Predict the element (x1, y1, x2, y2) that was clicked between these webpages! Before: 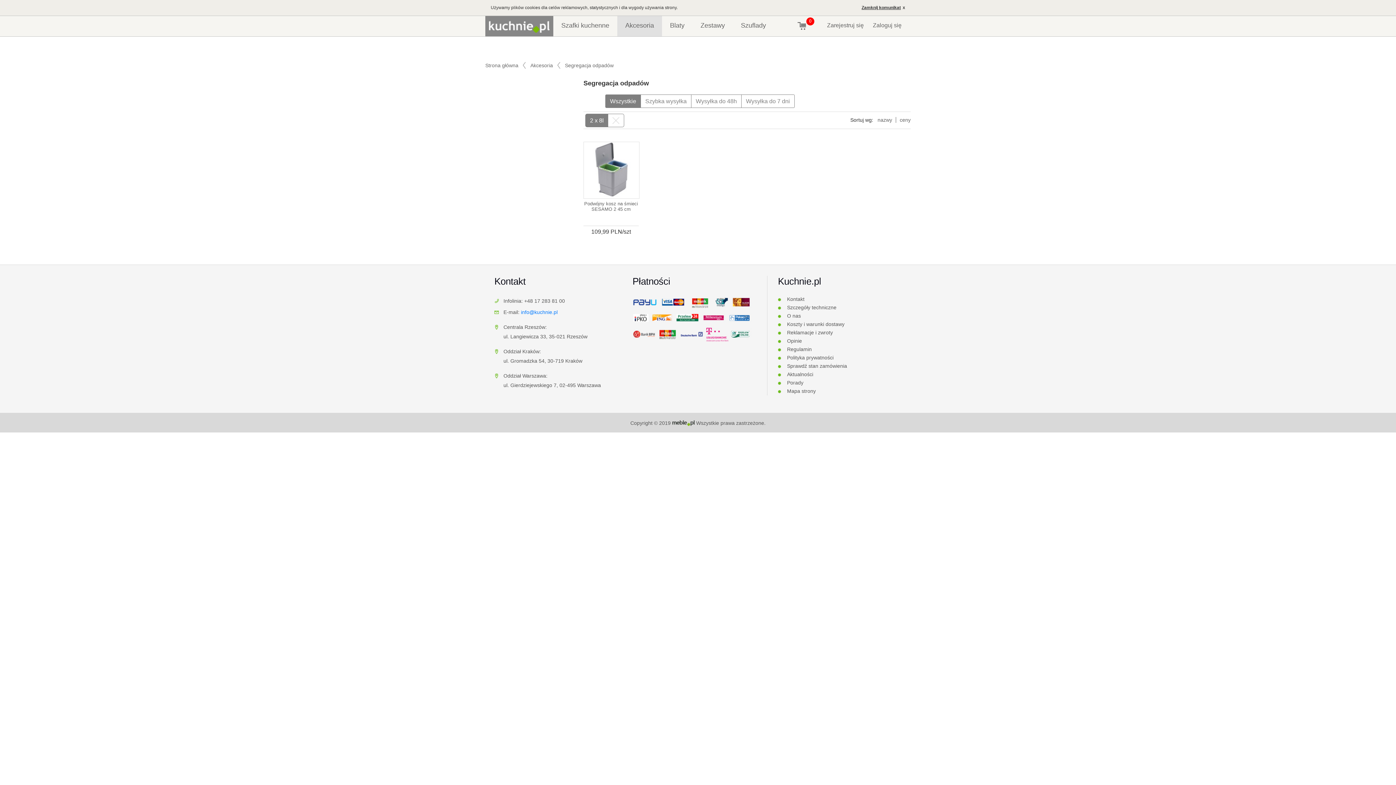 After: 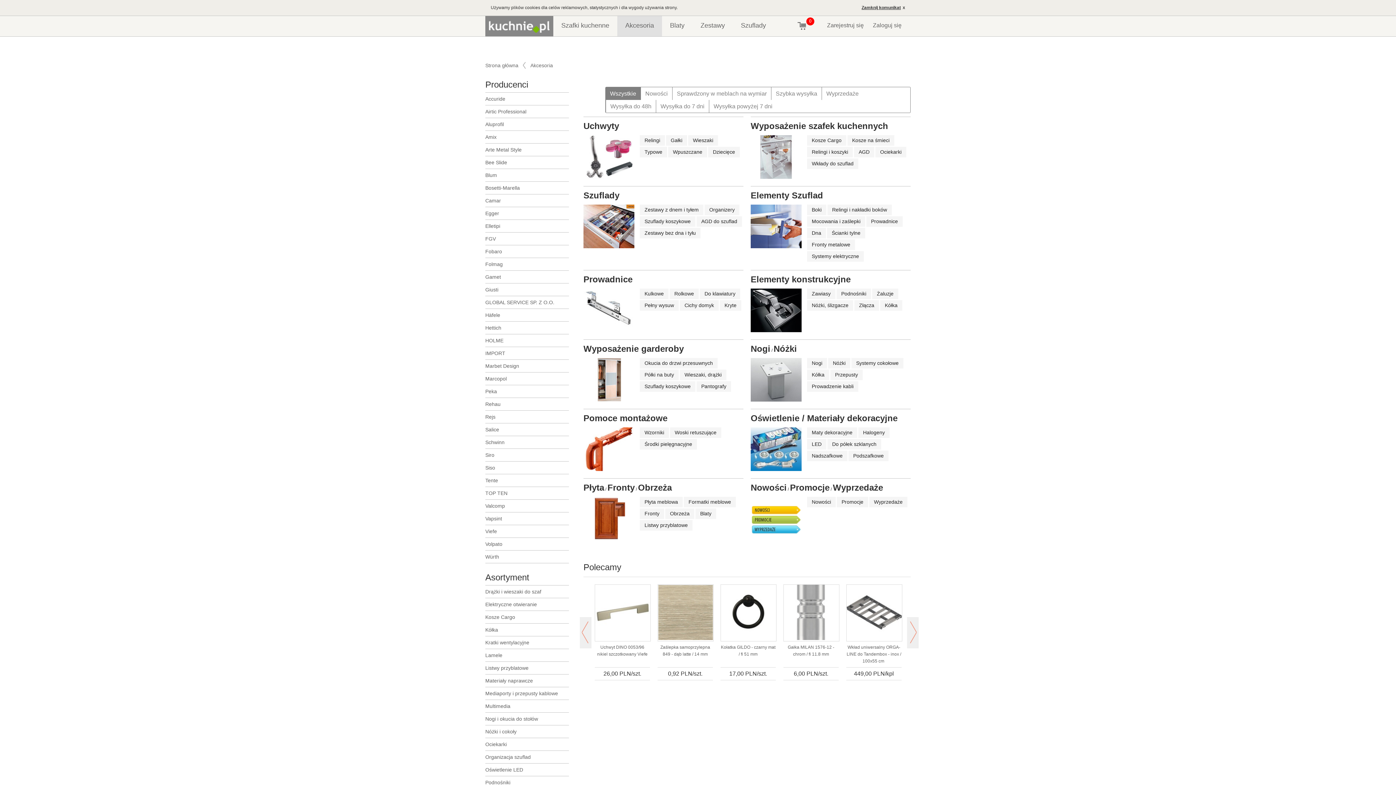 Action: label: Wszystkie bbox: (605, 94, 640, 107)